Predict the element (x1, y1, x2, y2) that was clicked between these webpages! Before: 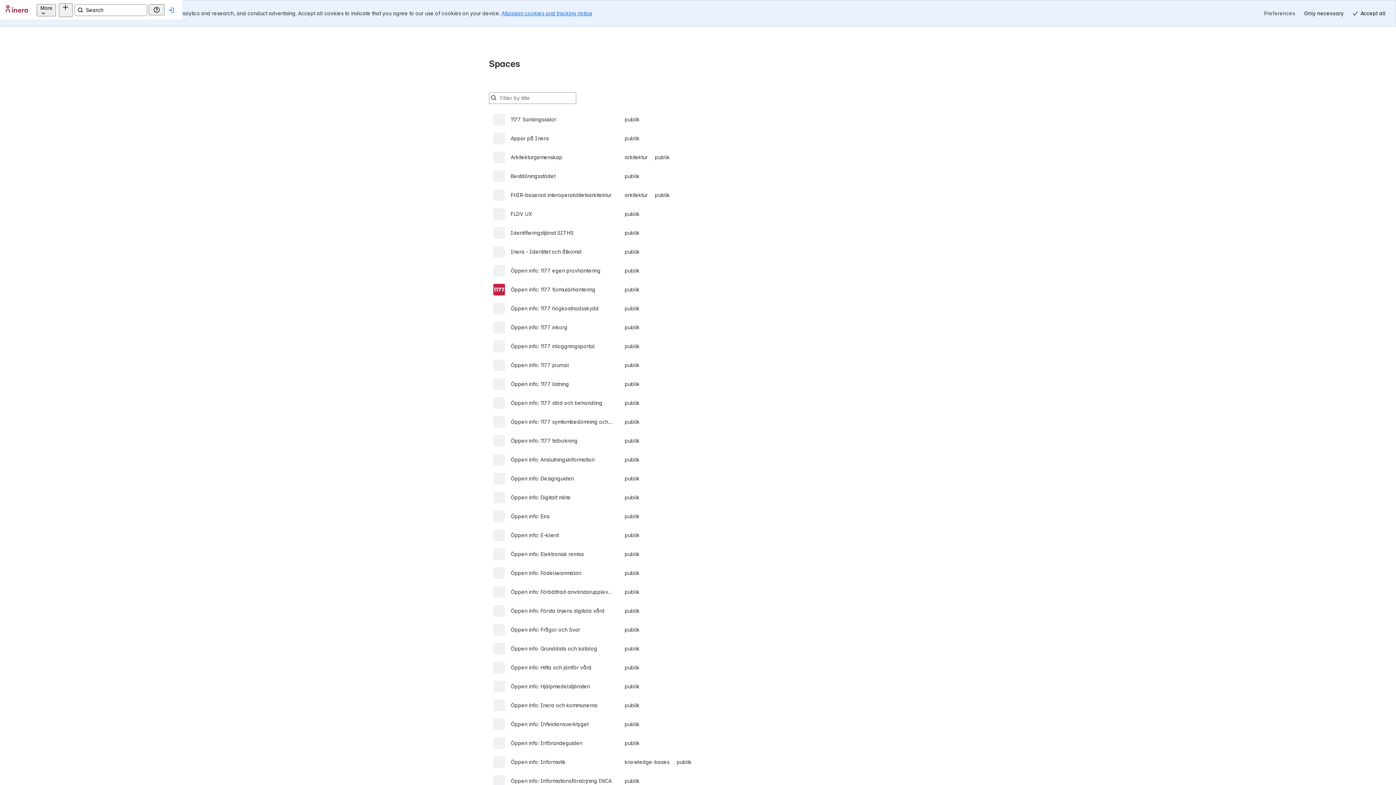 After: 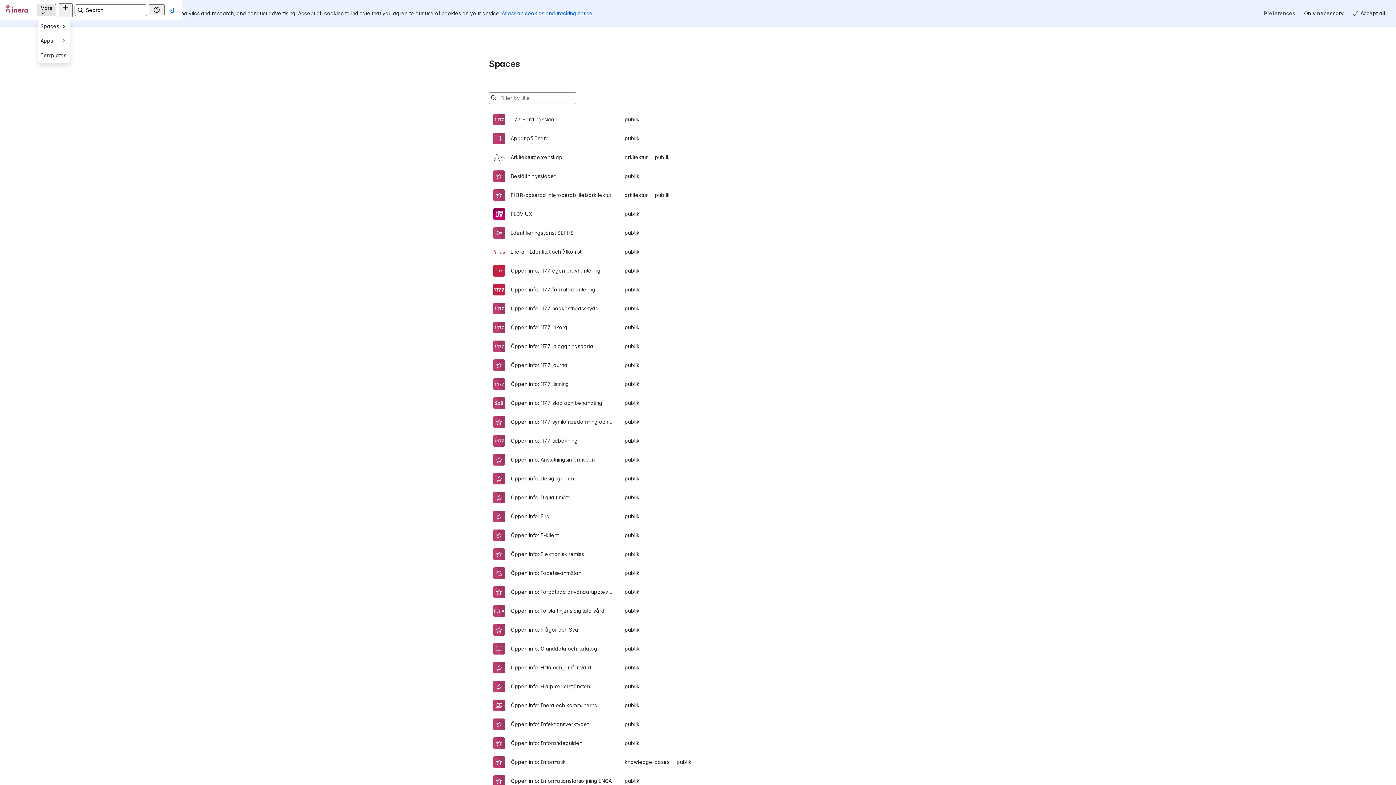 Action: bbox: (99, 3, 118, 16) label: More